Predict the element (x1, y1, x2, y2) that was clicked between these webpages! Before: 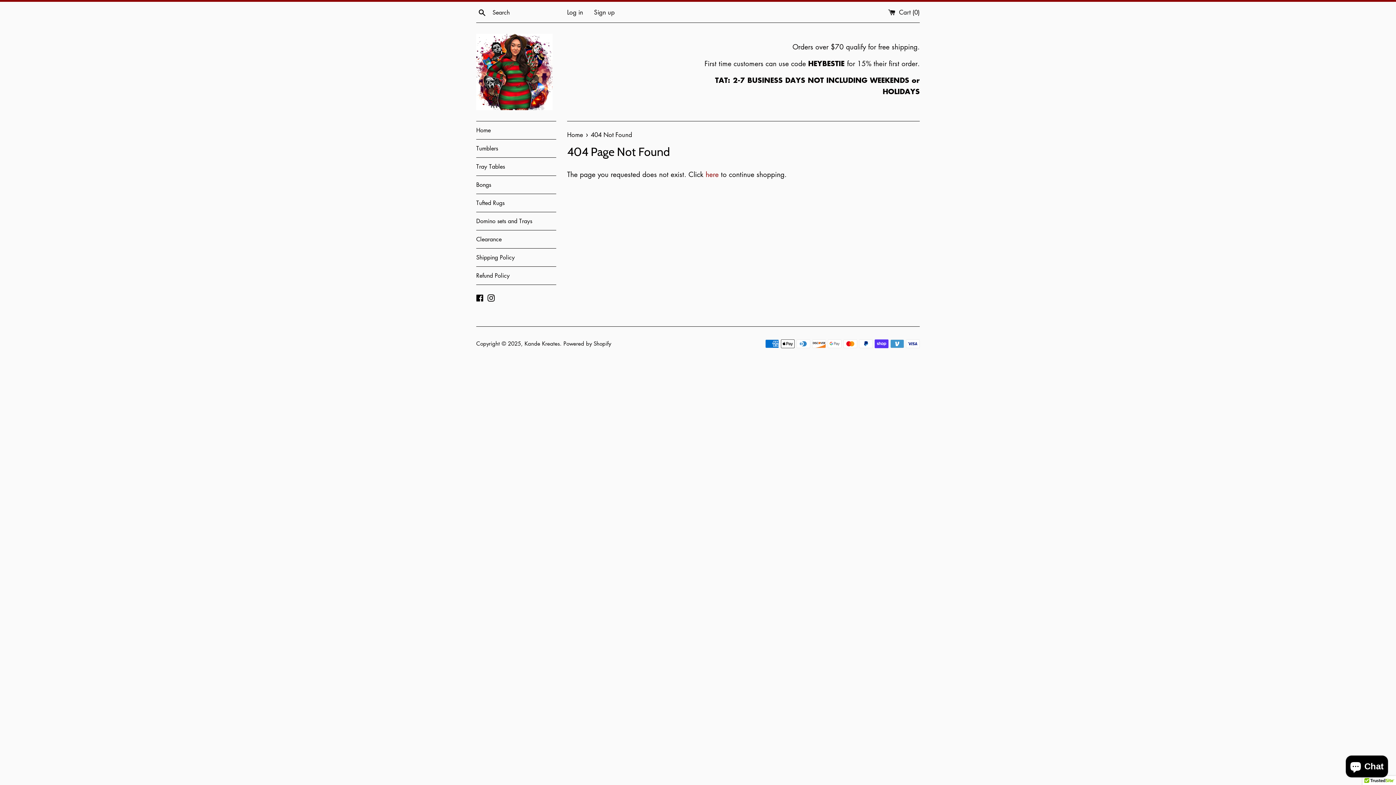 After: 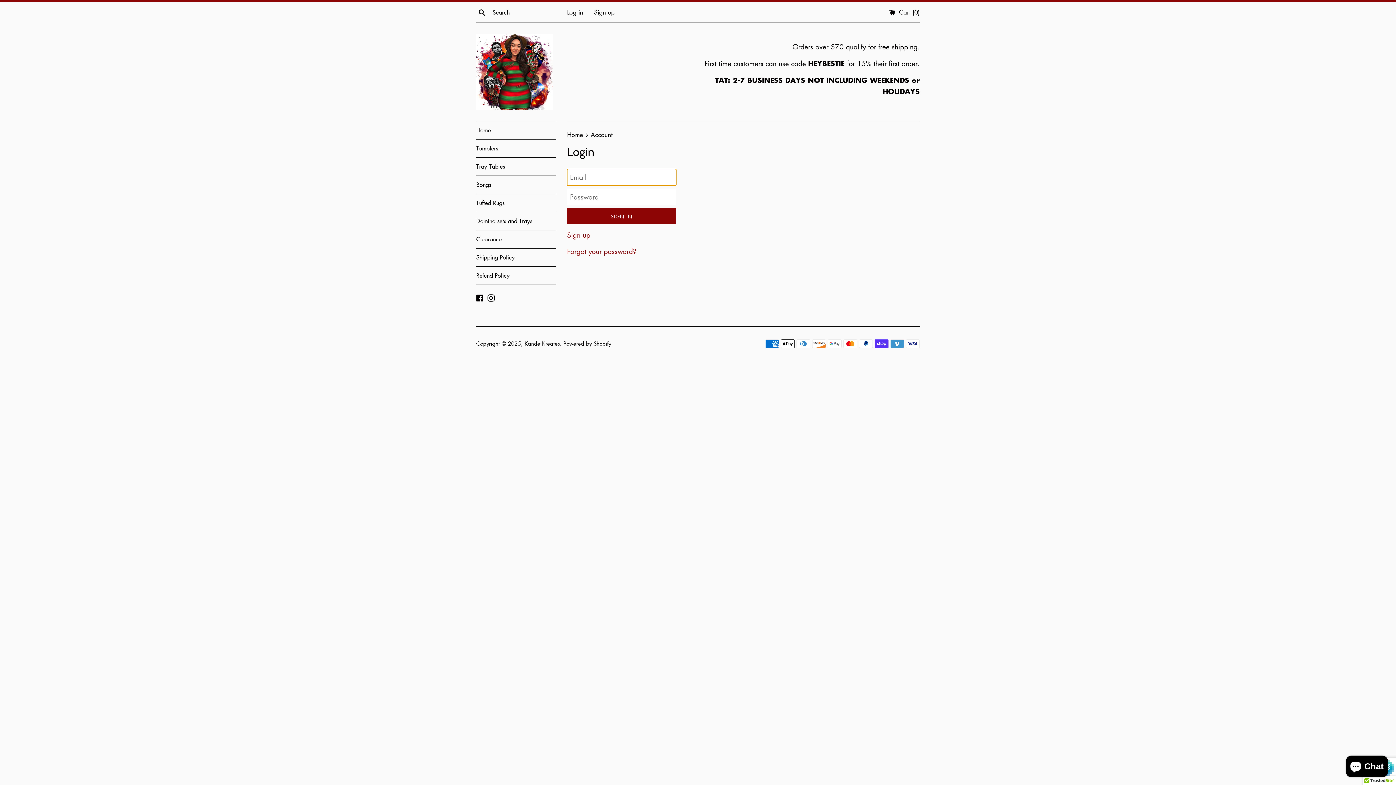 Action: label: Log in bbox: (567, 7, 583, 16)